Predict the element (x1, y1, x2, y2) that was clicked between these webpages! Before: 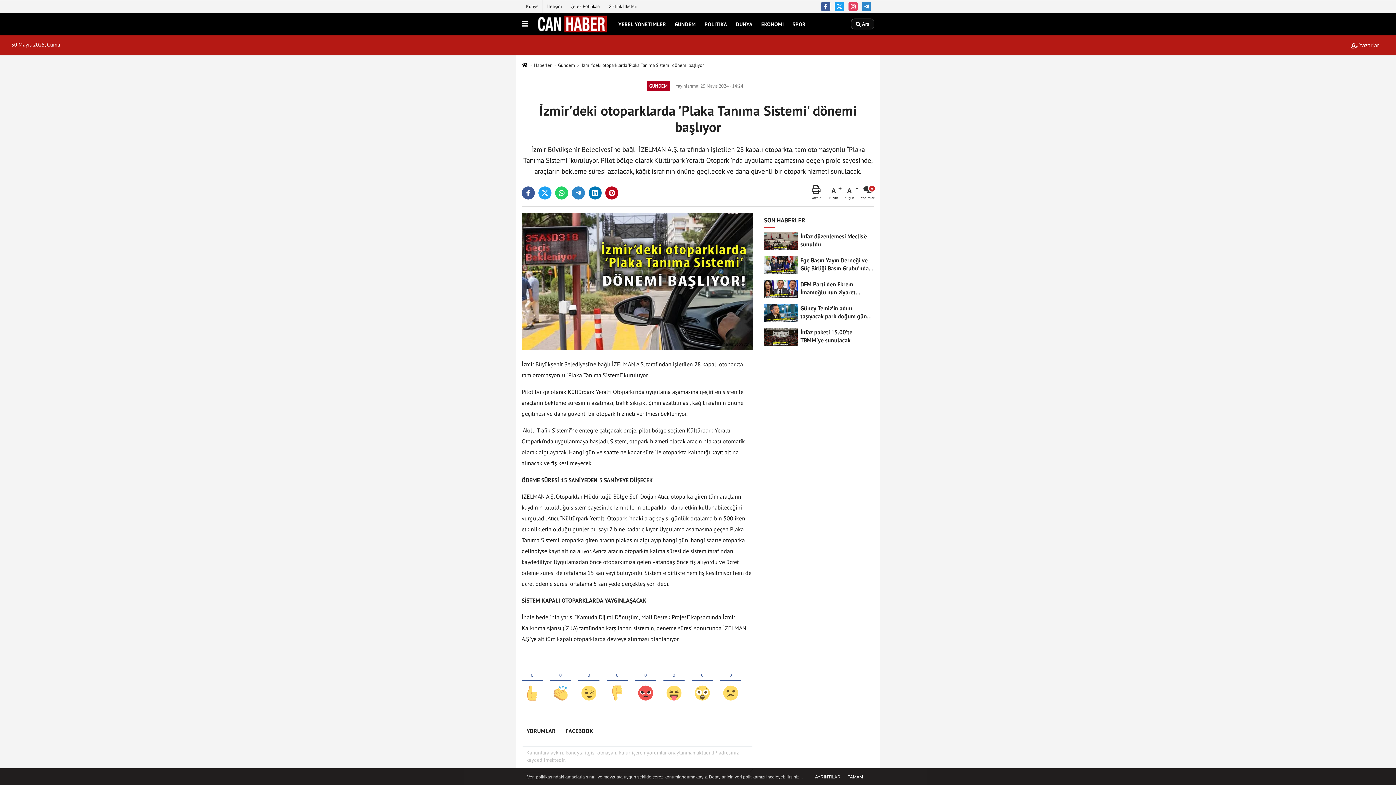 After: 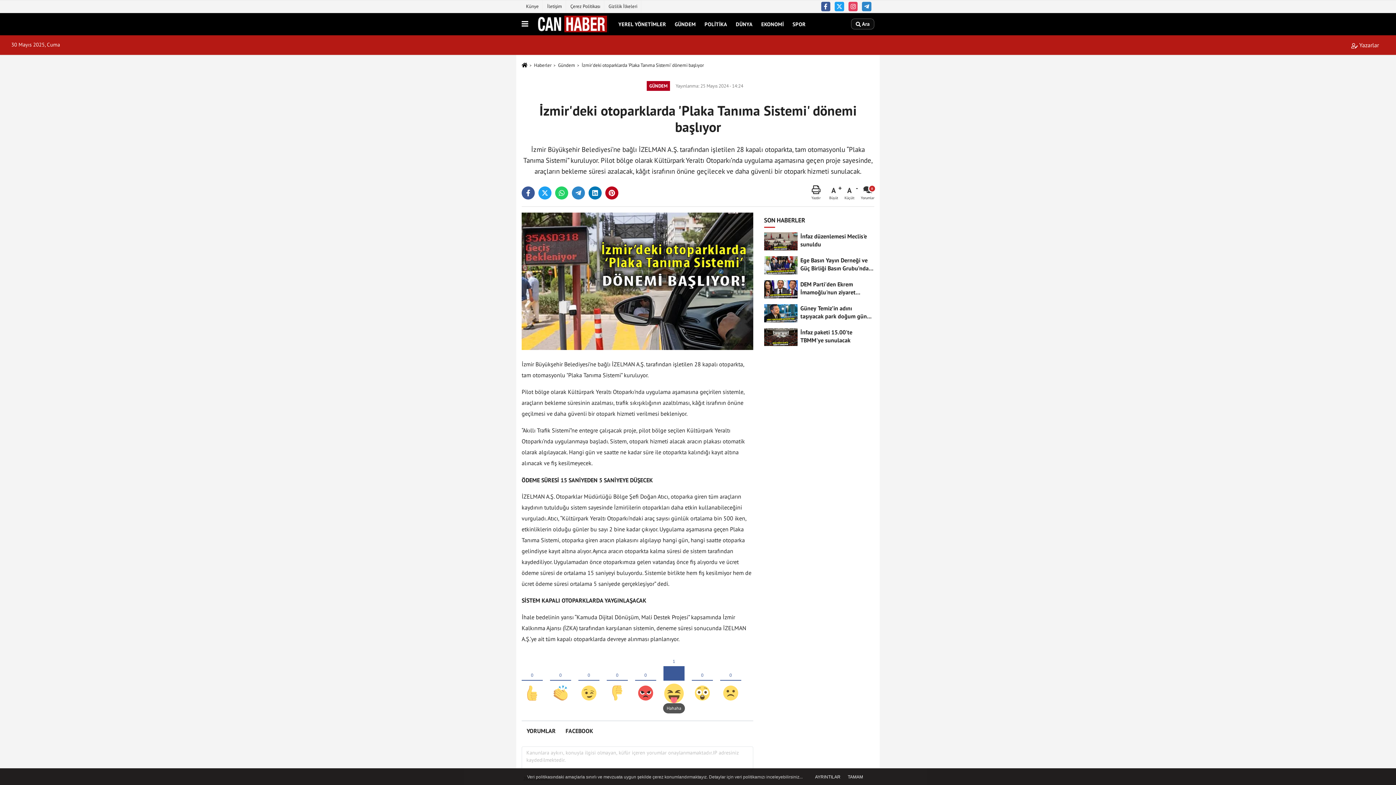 Action: bbox: (663, 659, 684, 703)